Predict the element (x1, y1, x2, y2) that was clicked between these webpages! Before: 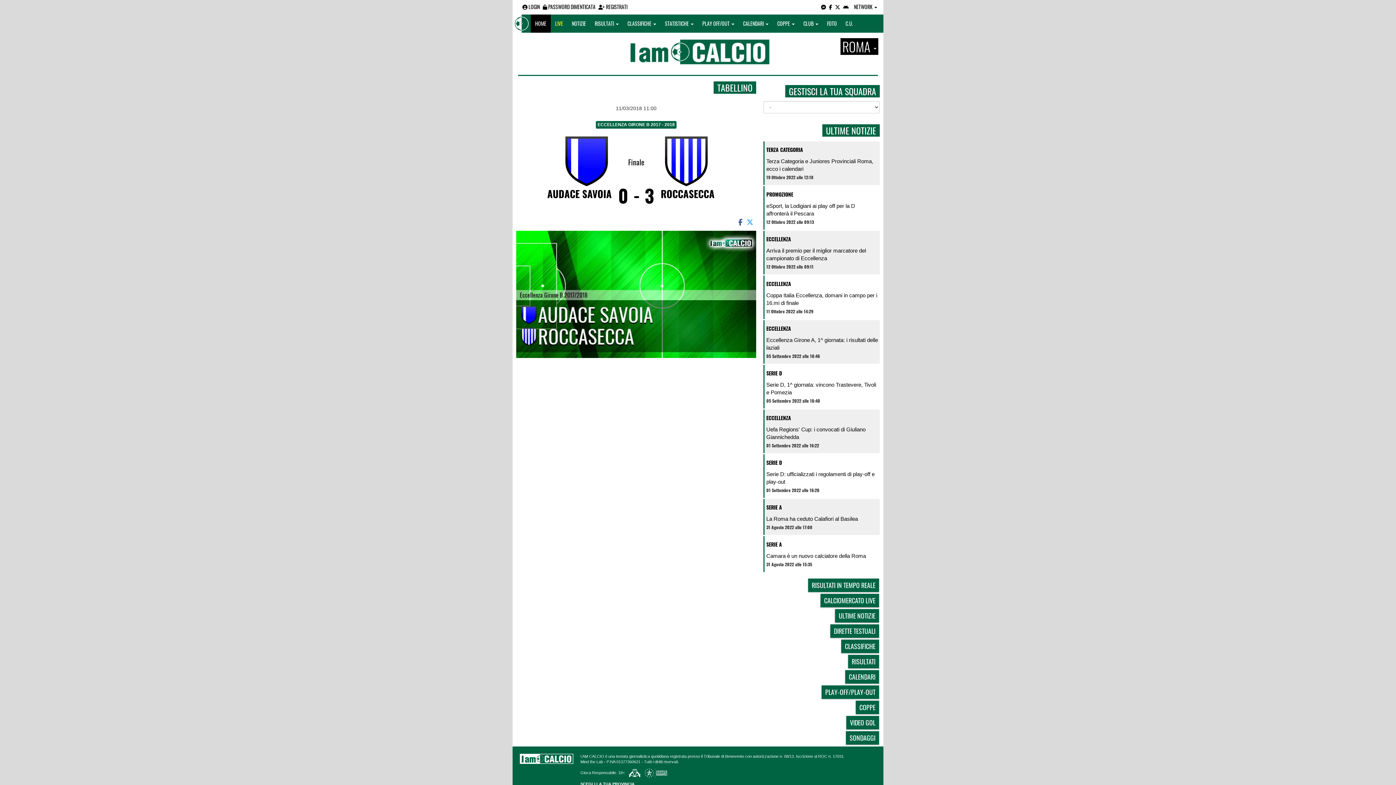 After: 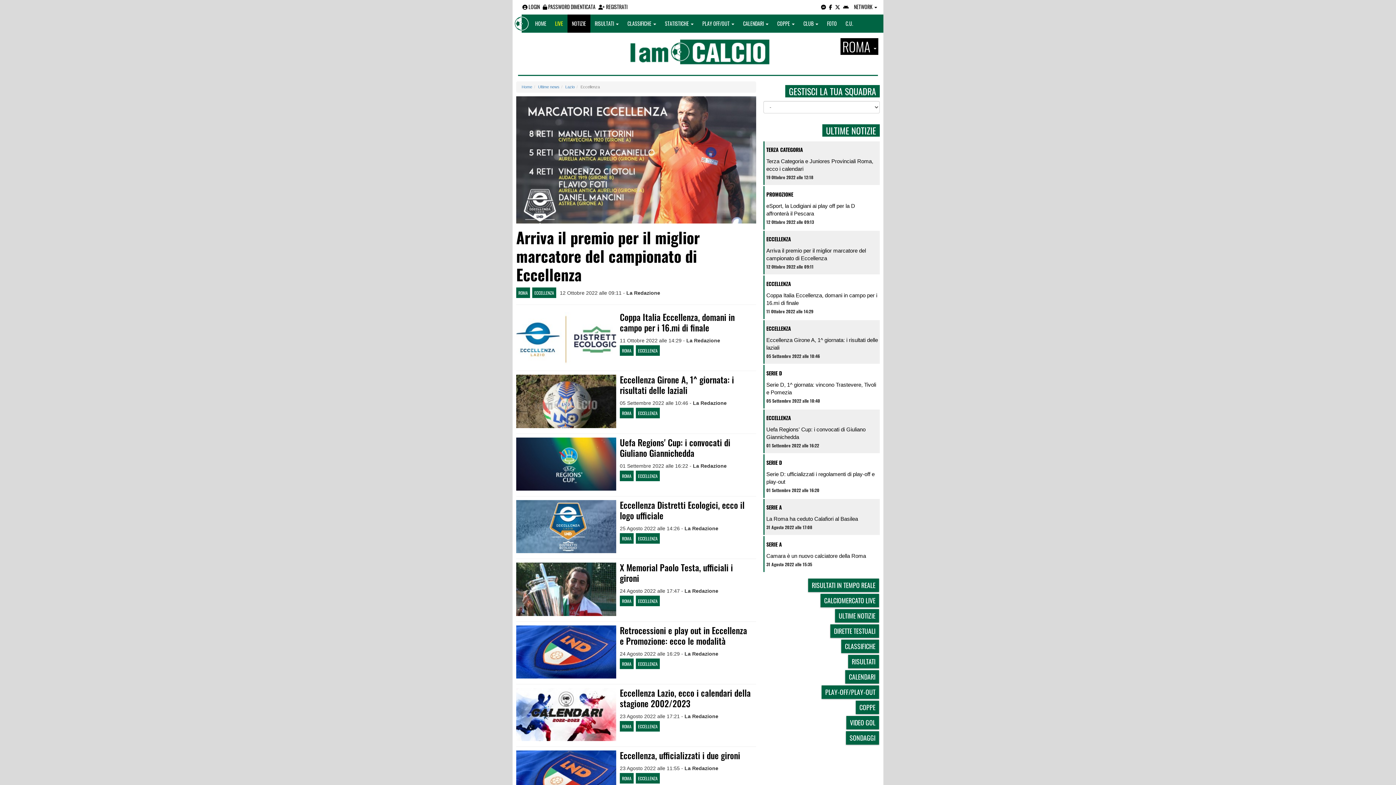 Action: label: ECCELLENZA bbox: (766, 410, 873, 425)